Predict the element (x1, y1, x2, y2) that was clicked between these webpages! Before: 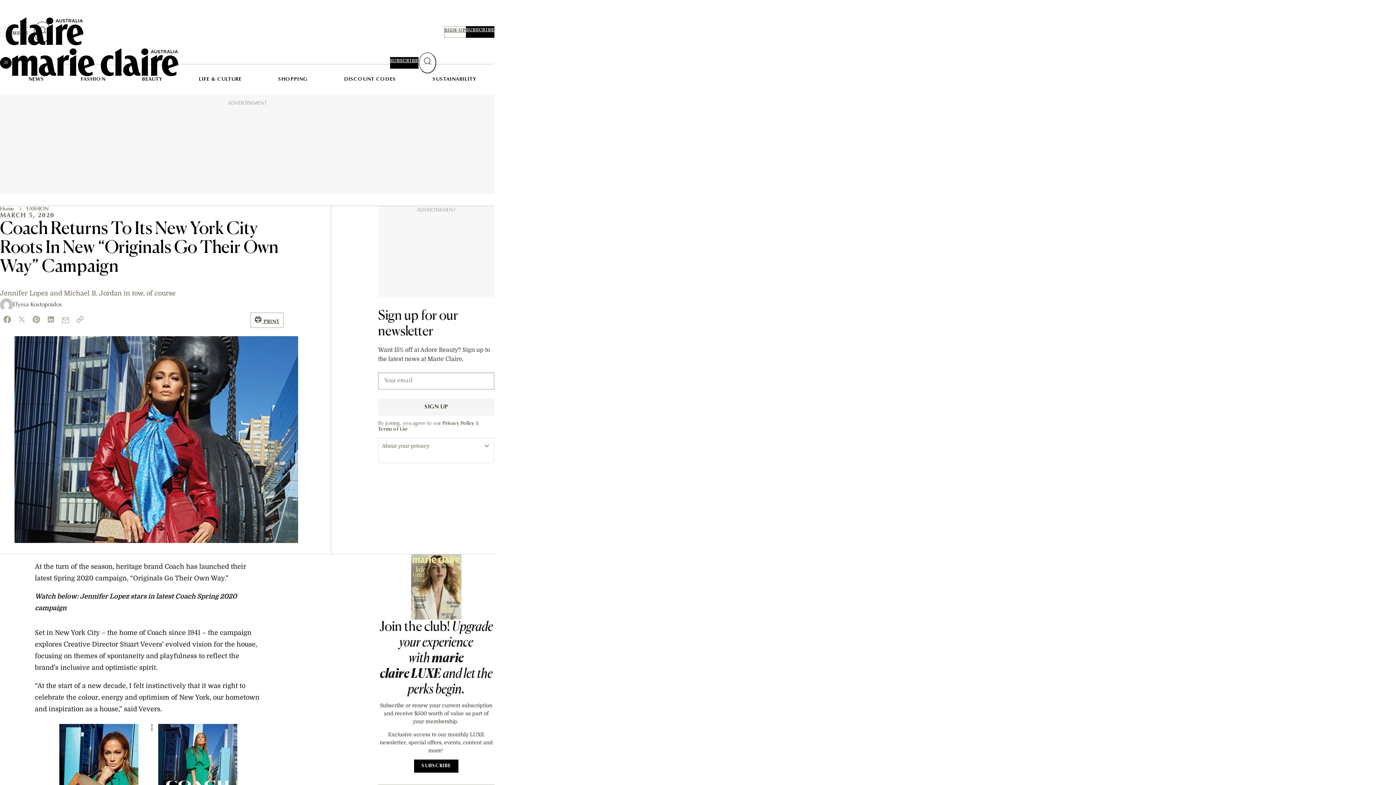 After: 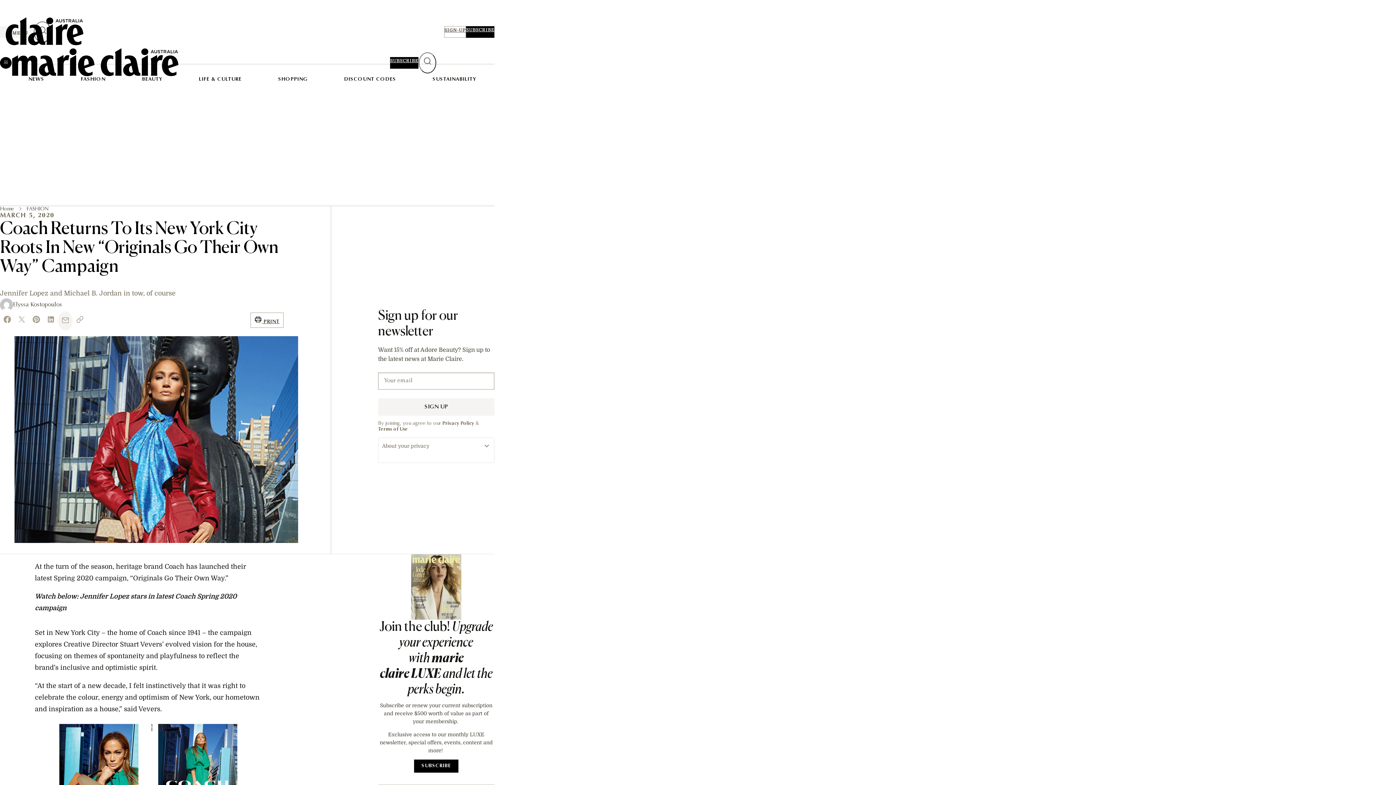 Action: label: mail bbox: (58, 311, 72, 330)